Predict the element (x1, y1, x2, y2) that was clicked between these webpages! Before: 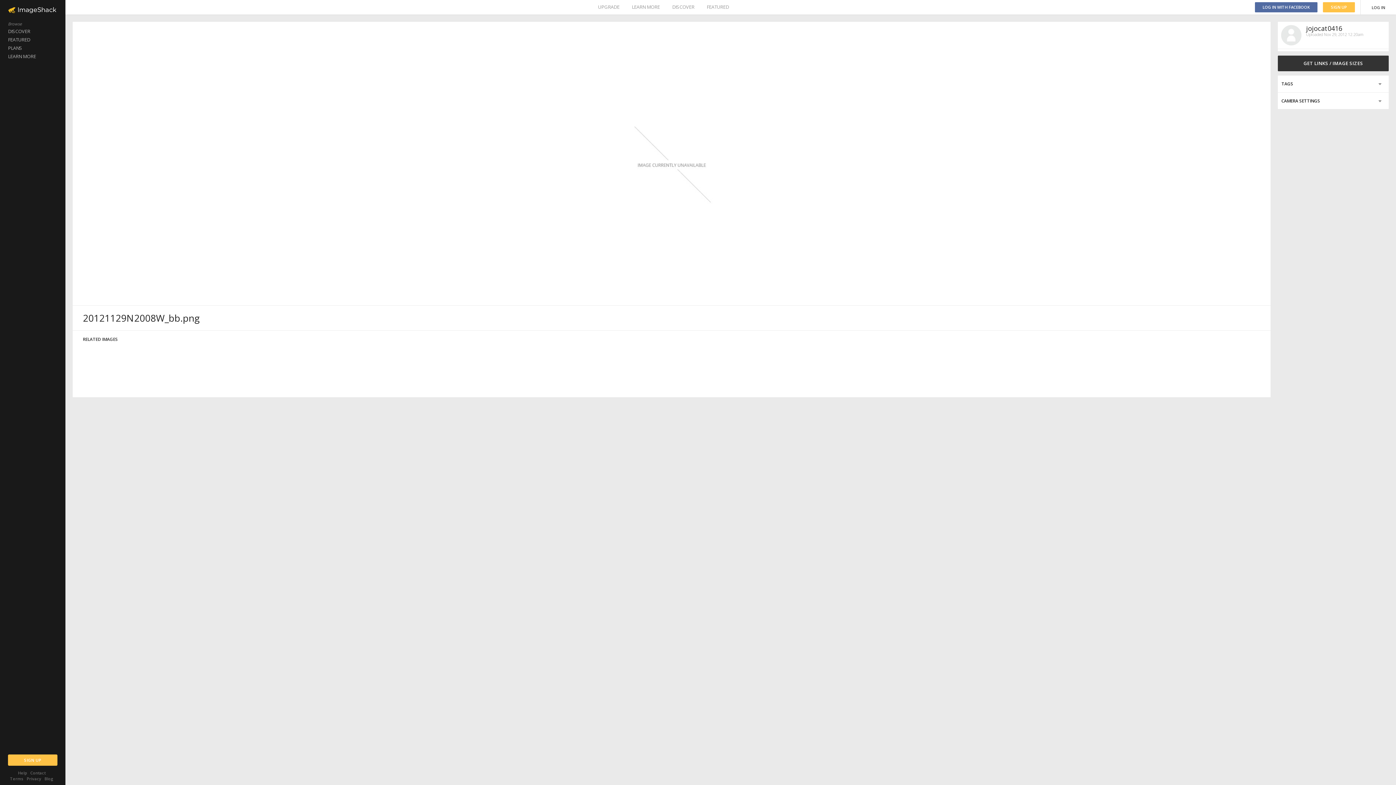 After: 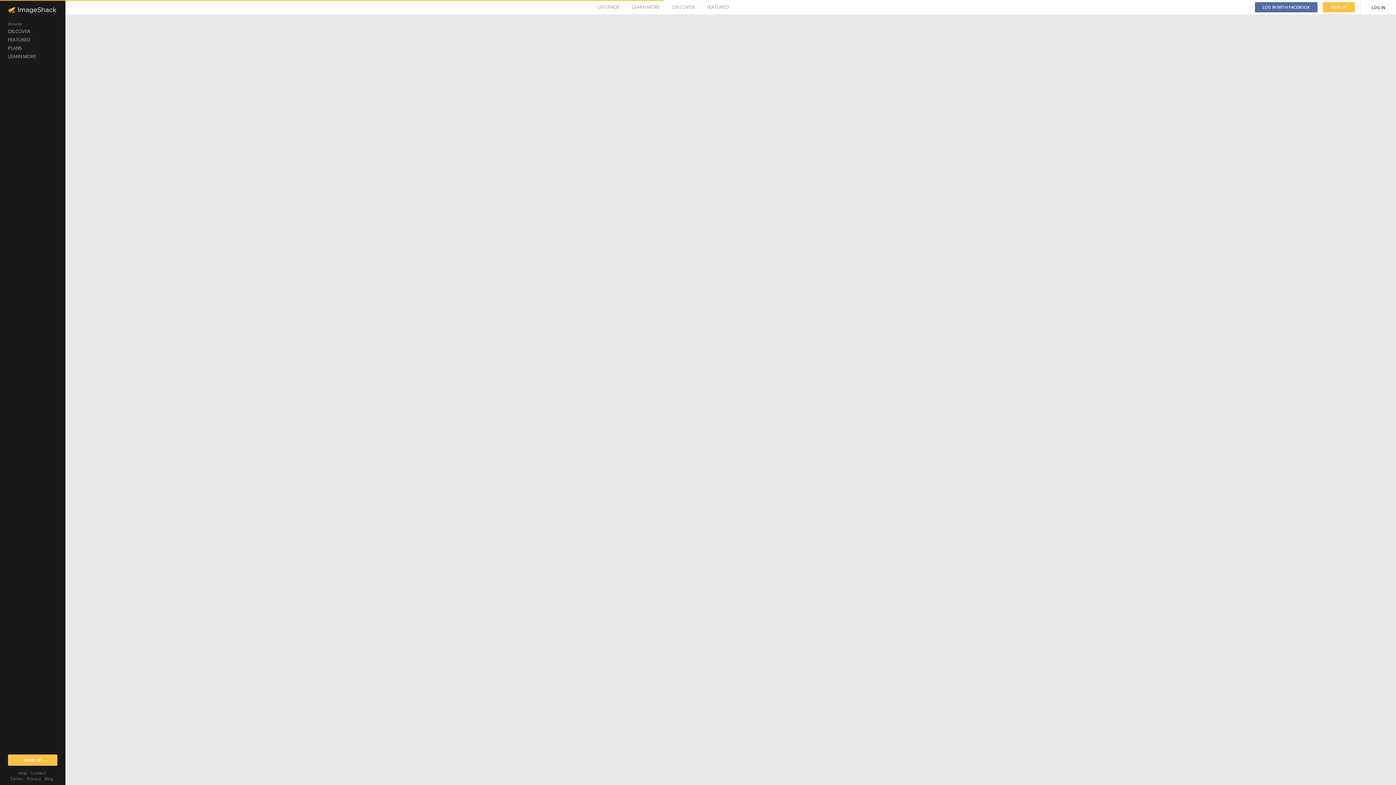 Action: bbox: (1306, 24, 1342, 32) label: jojocat0416